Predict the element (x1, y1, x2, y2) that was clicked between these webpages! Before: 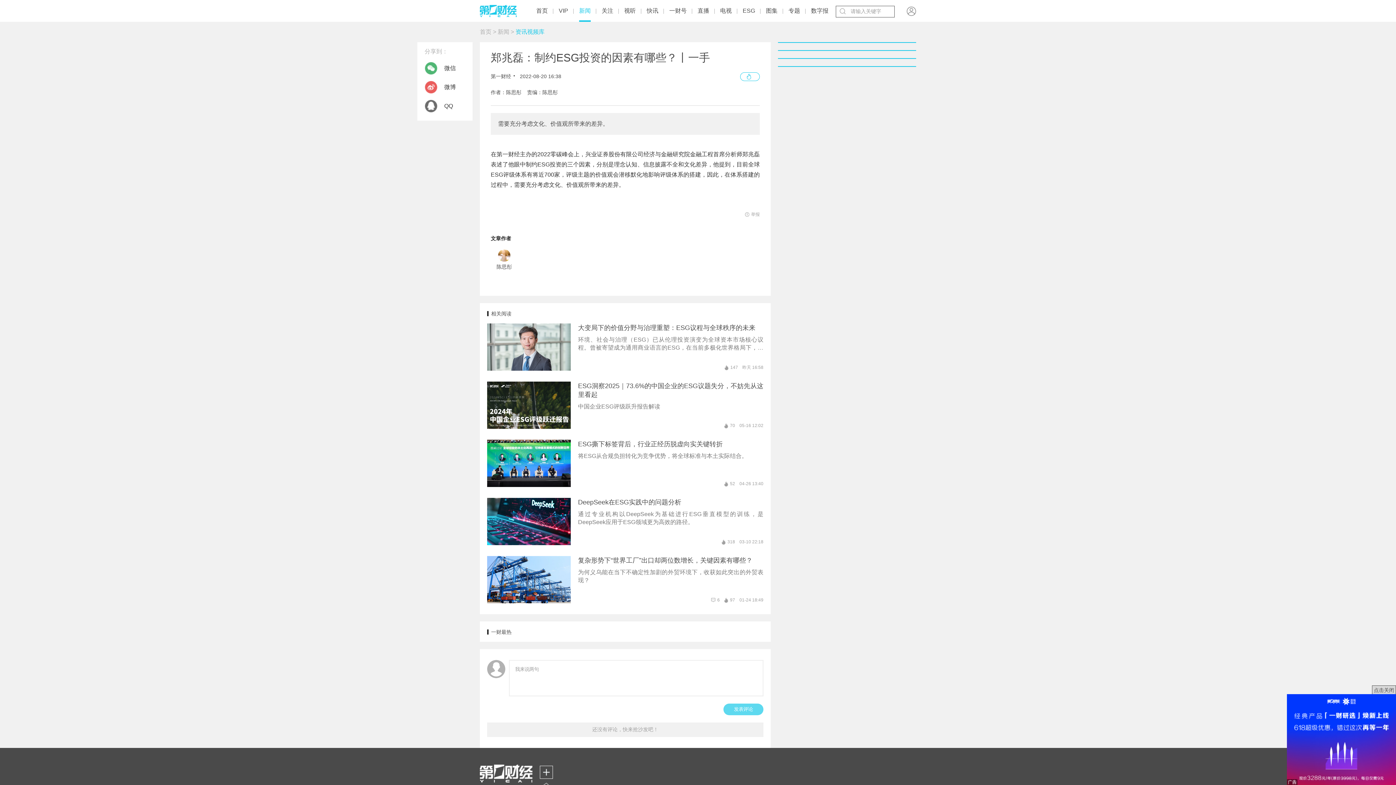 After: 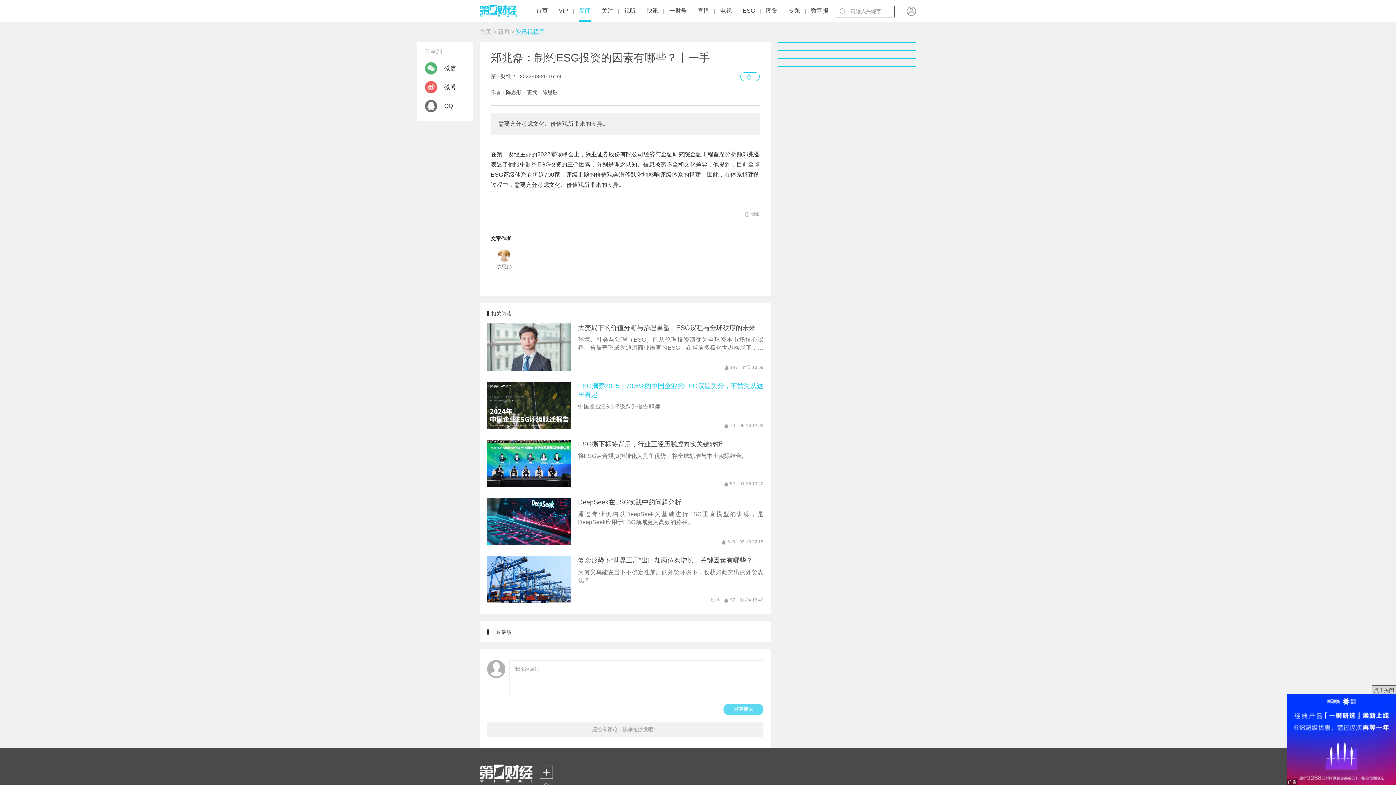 Action: bbox: (480, 374, 770, 432) label: ESG洞察2025｜73.6%的中国企业的ESG议题失分，不妨先从这里看起

中国企业ESG评级跃升报告解读

70
05-16 12:02